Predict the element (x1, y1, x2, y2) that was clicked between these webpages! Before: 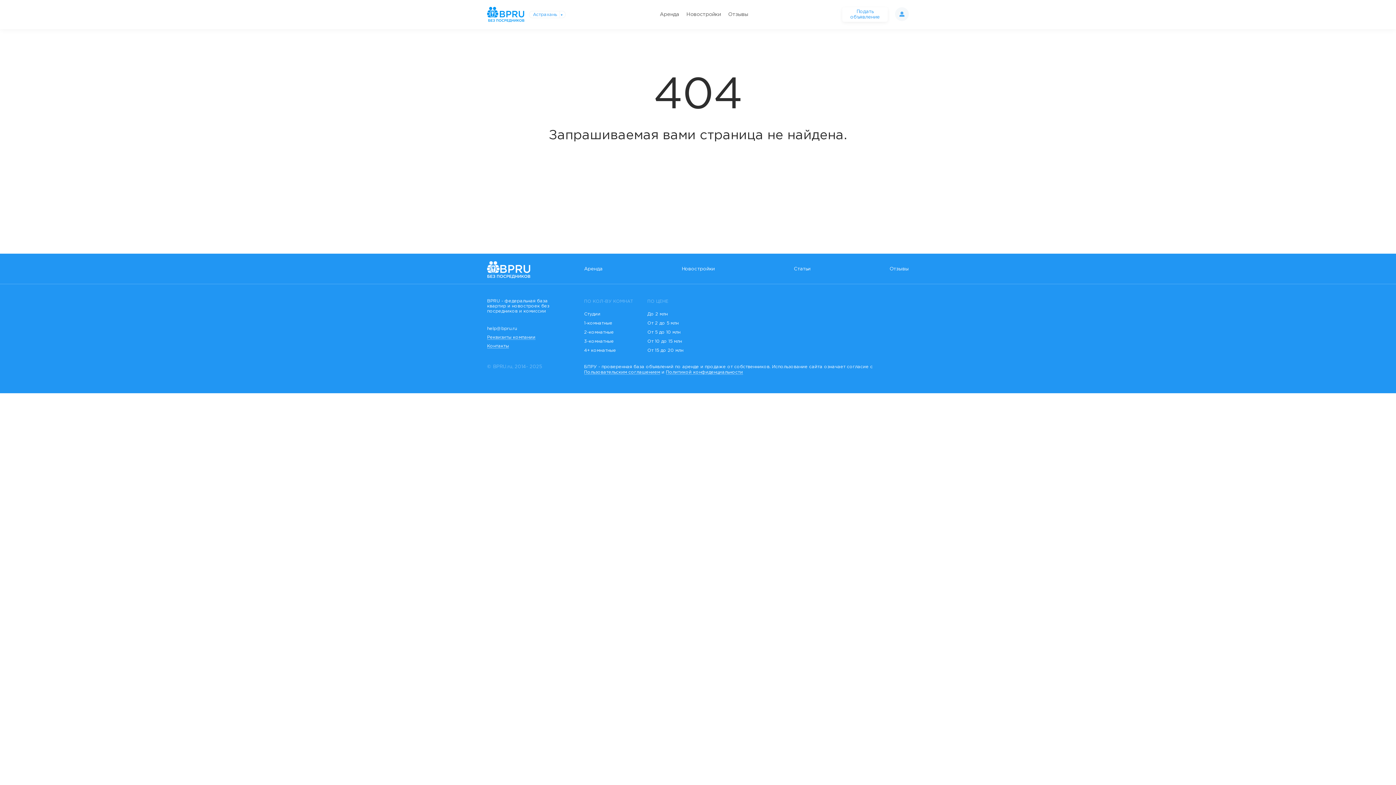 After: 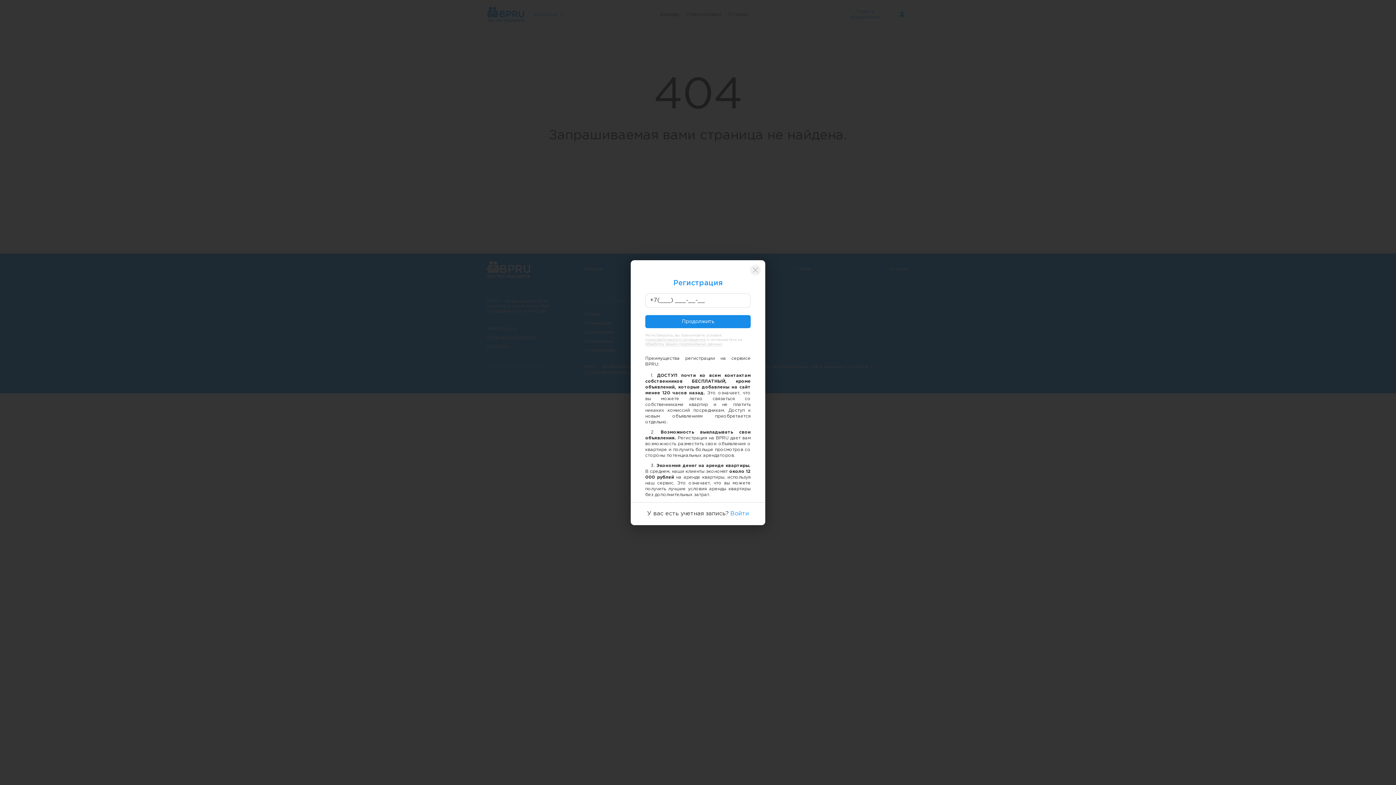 Action: bbox: (895, 7, 909, 21)